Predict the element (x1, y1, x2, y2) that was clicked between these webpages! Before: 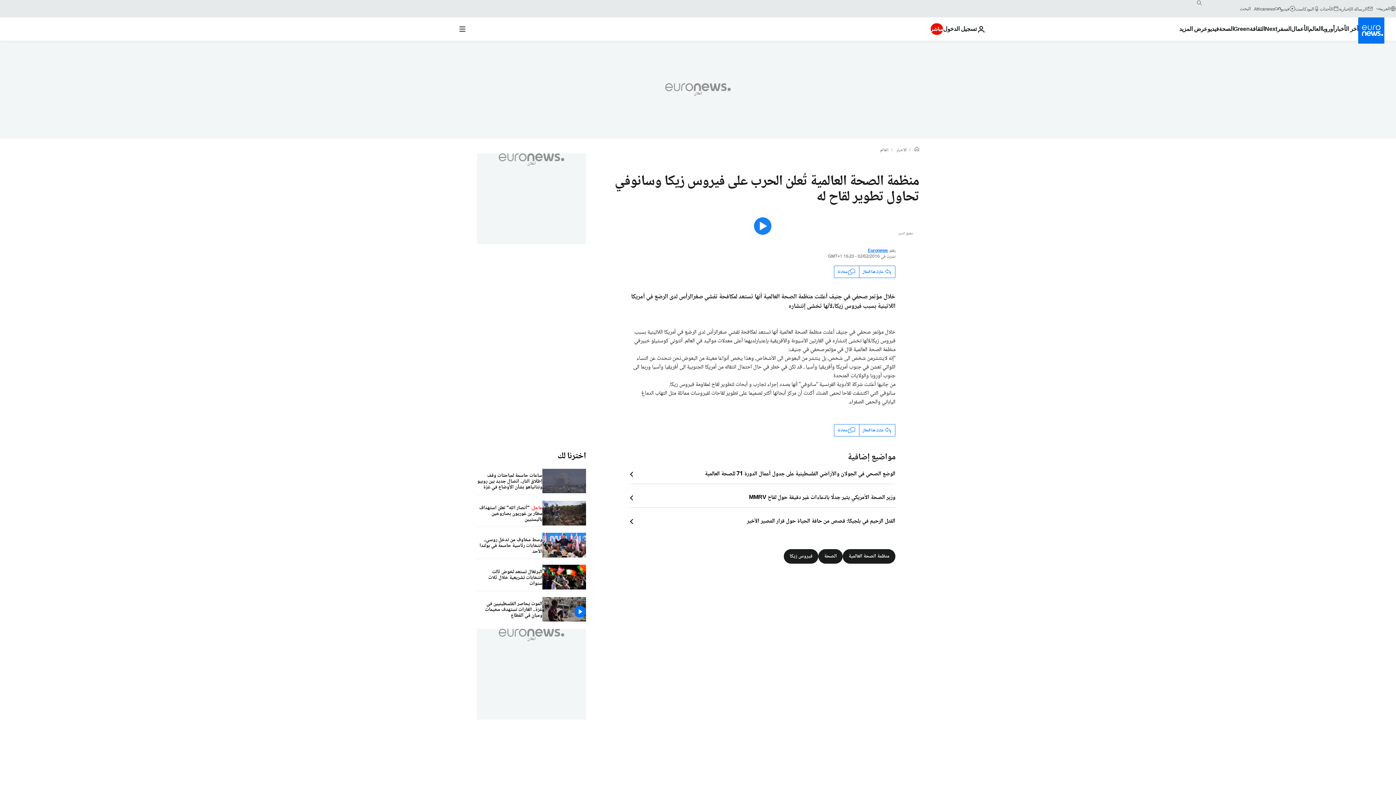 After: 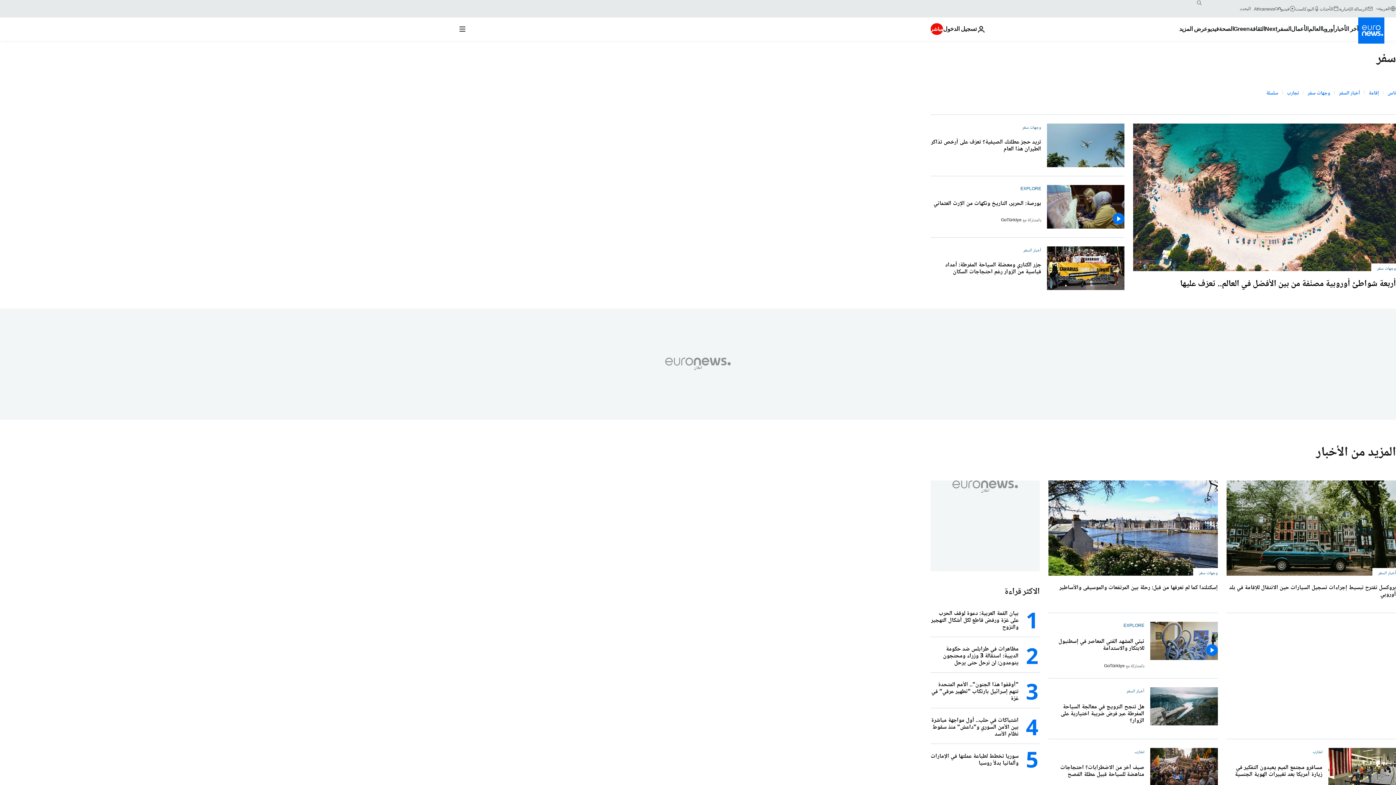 Action: label: Read more about السفر bbox: (1277, 17, 1291, 40)